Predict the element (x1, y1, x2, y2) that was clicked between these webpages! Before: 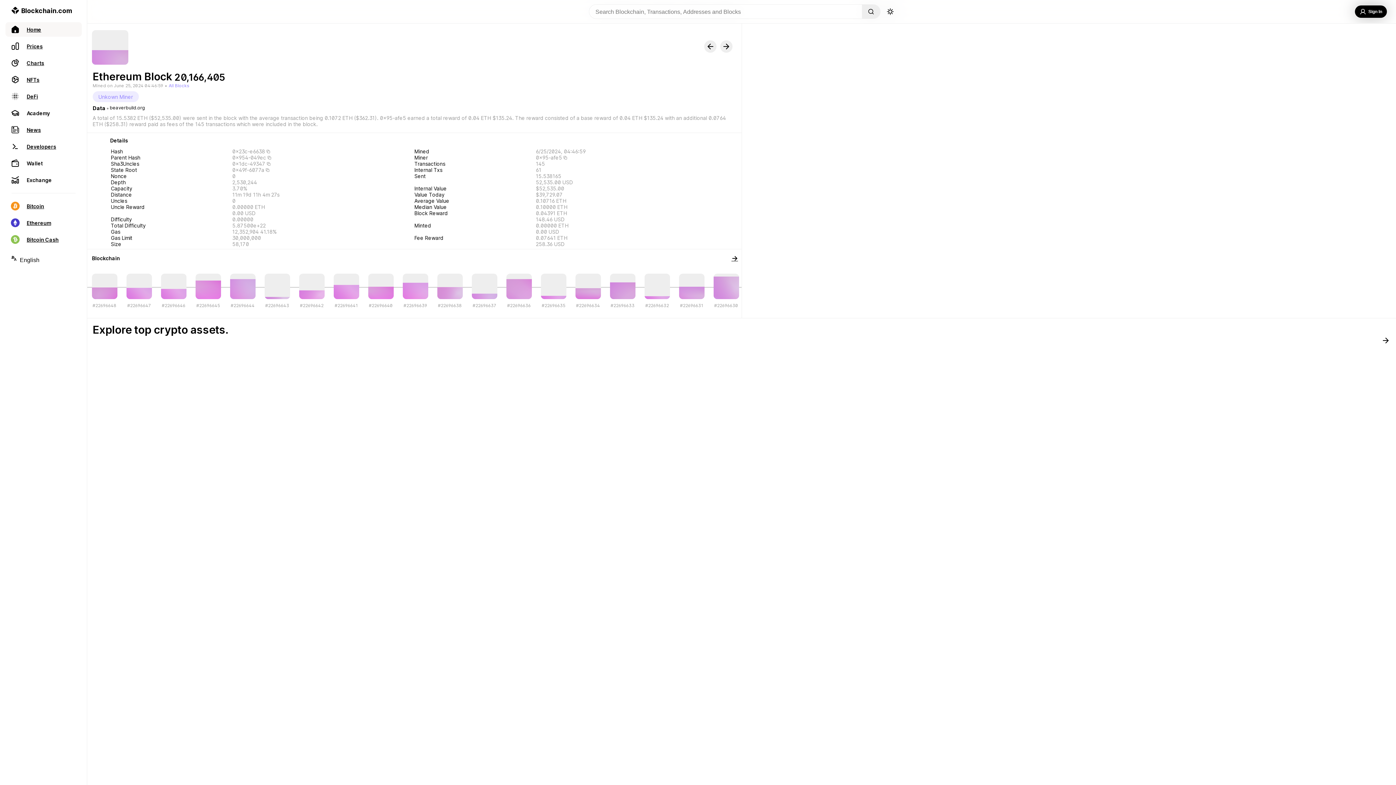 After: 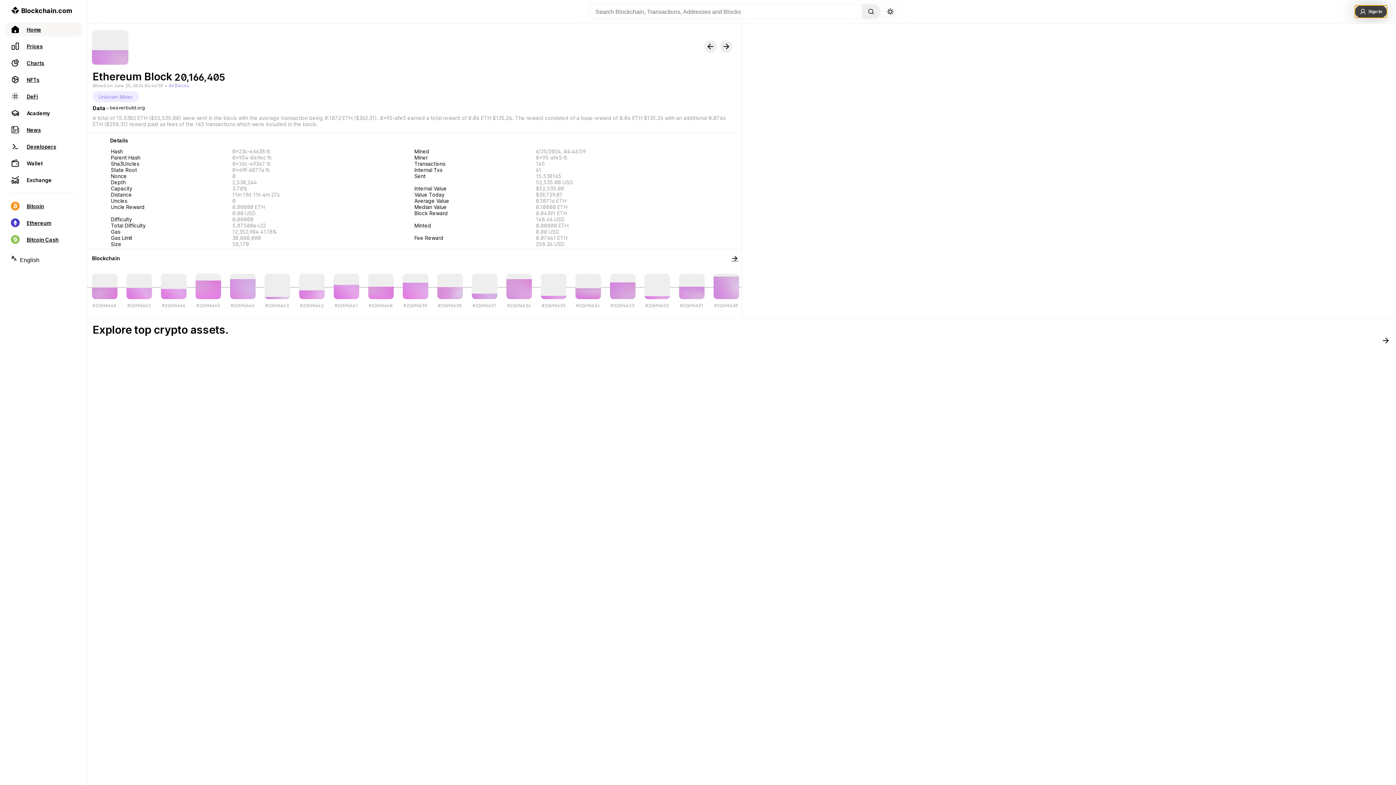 Action: bbox: (1355, 5, 1387, 17) label: Sign In